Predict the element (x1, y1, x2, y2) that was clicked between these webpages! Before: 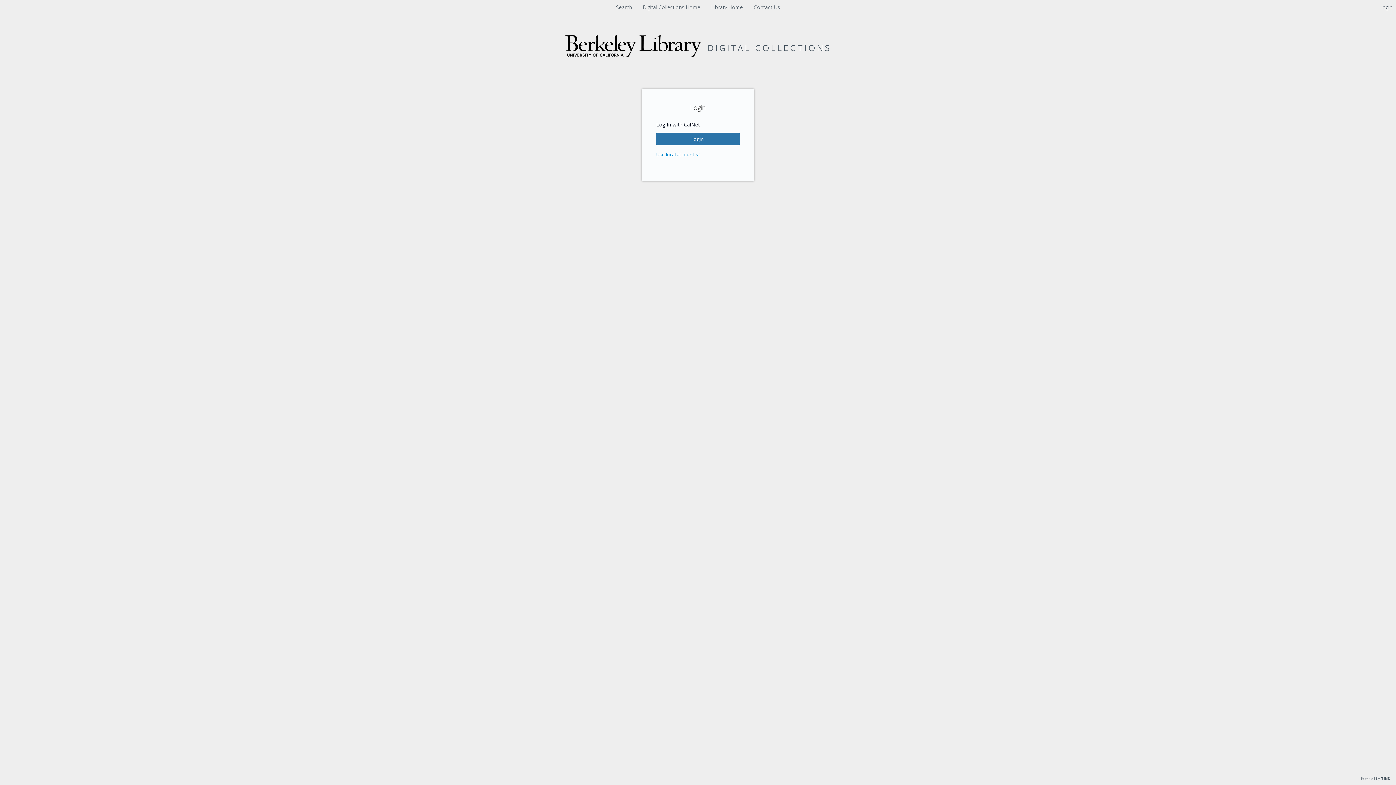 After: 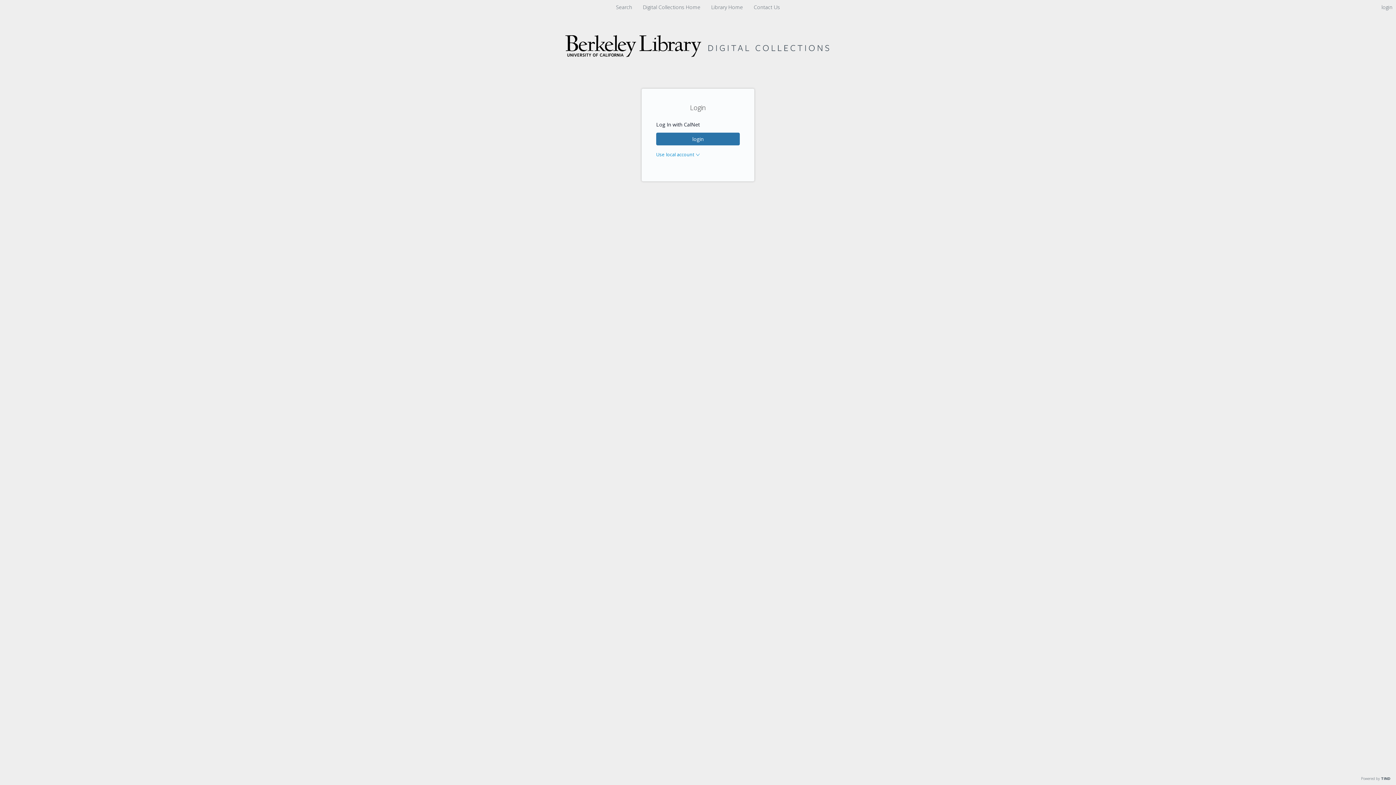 Action: label: login bbox: (1381, 3, 1392, 10)